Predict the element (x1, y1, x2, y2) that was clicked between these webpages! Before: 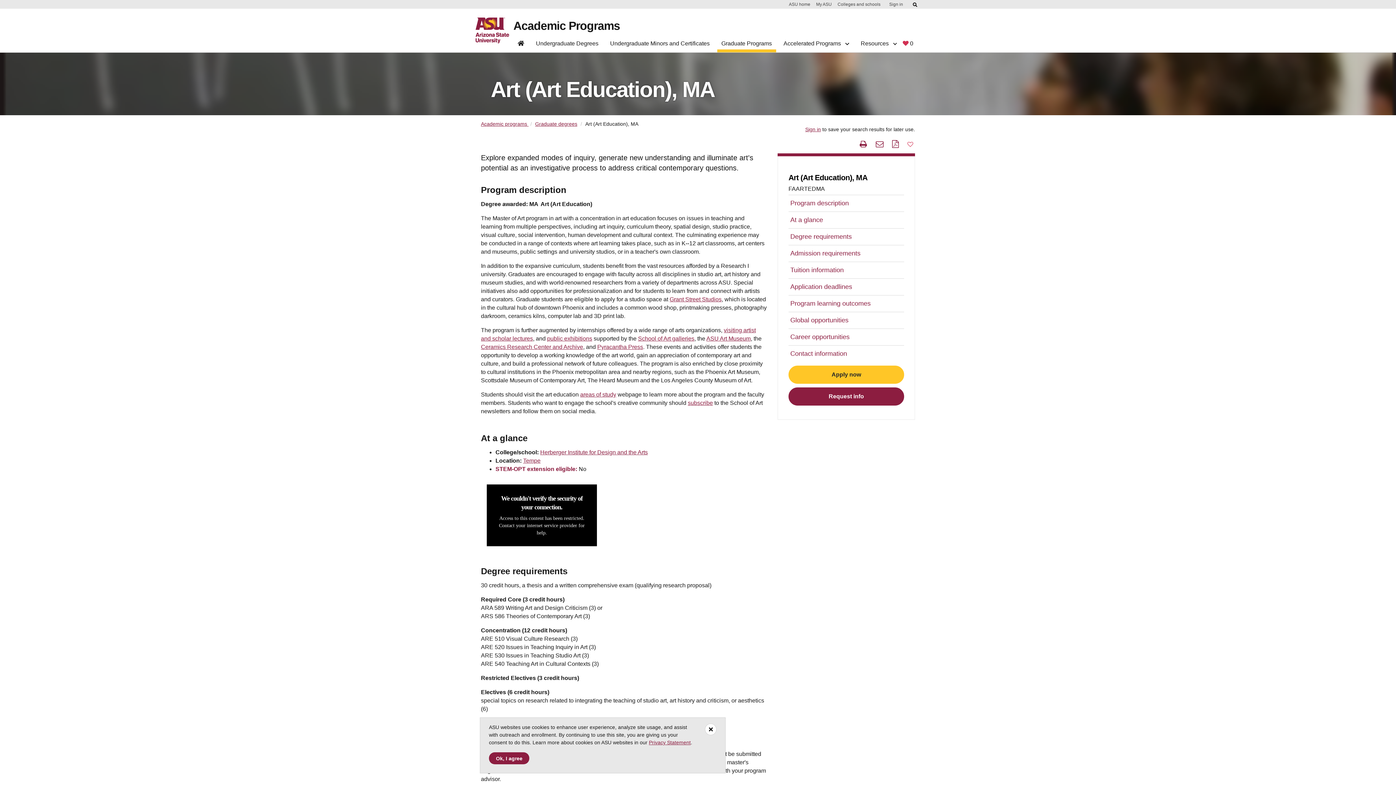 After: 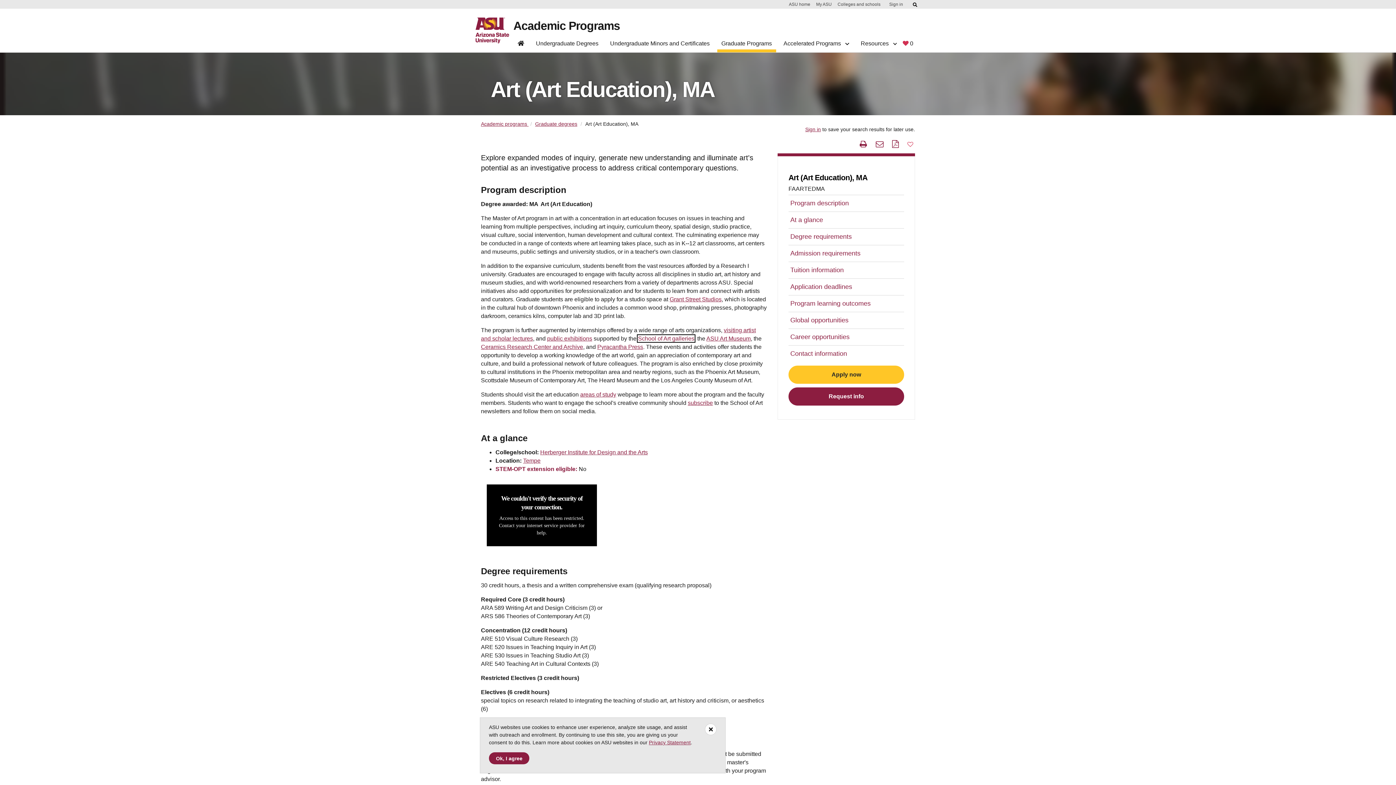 Action: label: School of Art galleries bbox: (638, 335, 694, 341)